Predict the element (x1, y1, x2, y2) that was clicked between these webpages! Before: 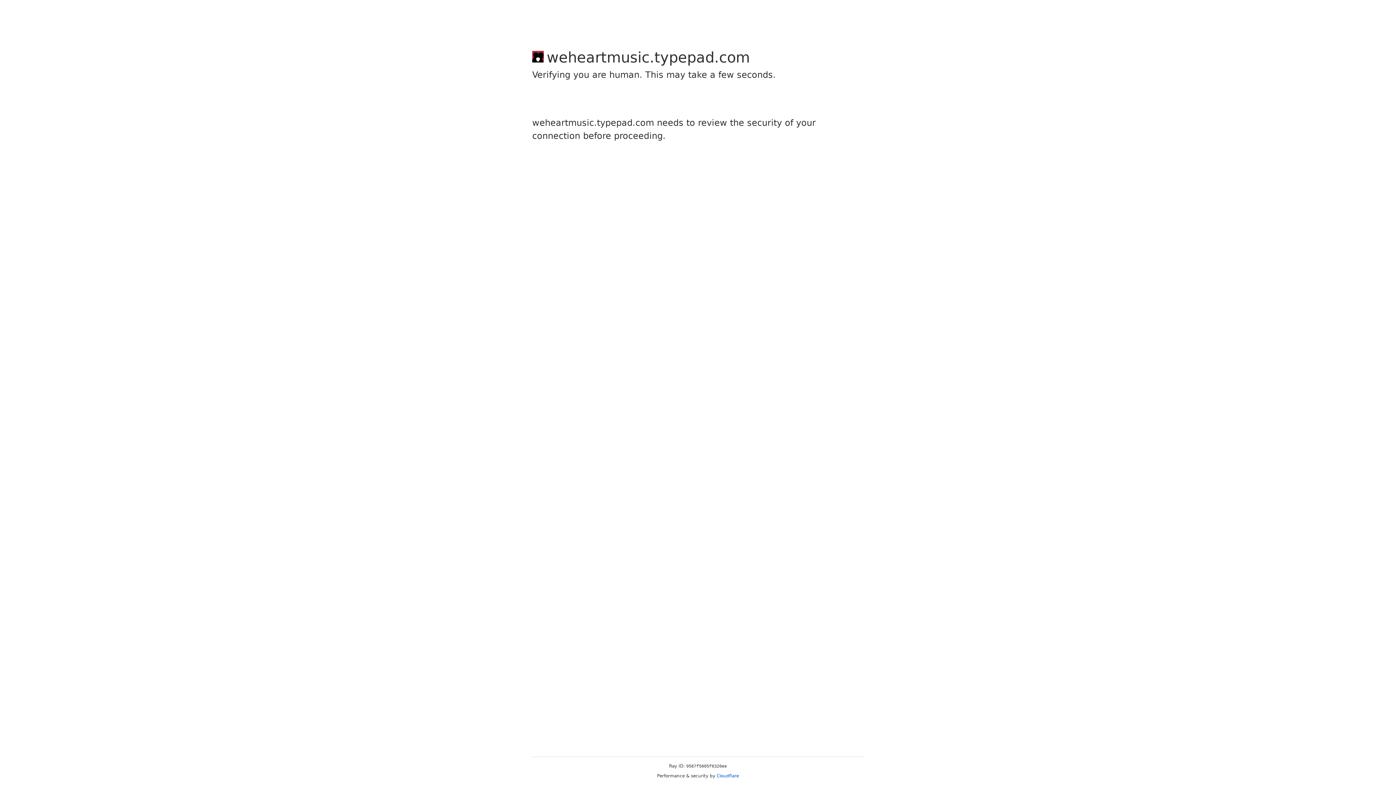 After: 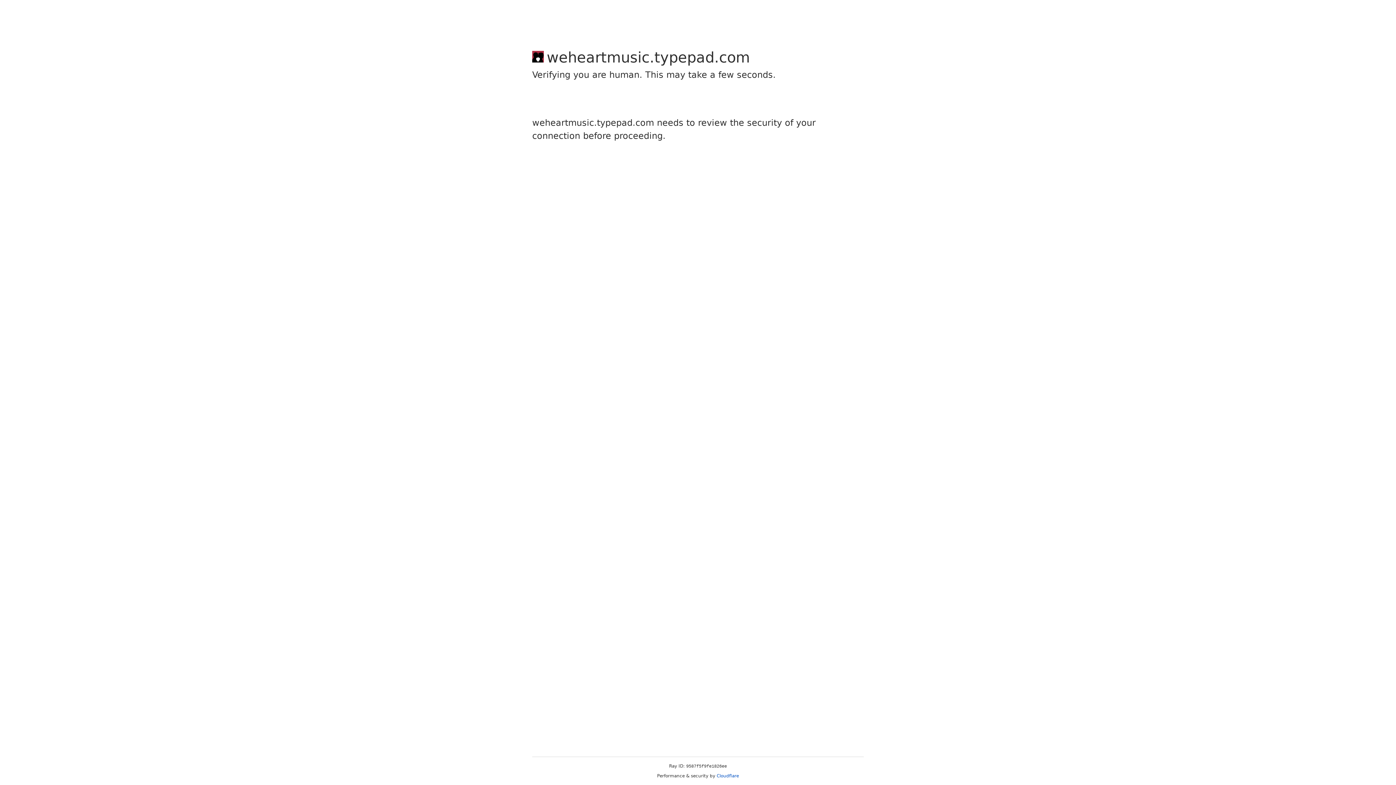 Action: label: Cloudflare bbox: (716, 773, 739, 778)